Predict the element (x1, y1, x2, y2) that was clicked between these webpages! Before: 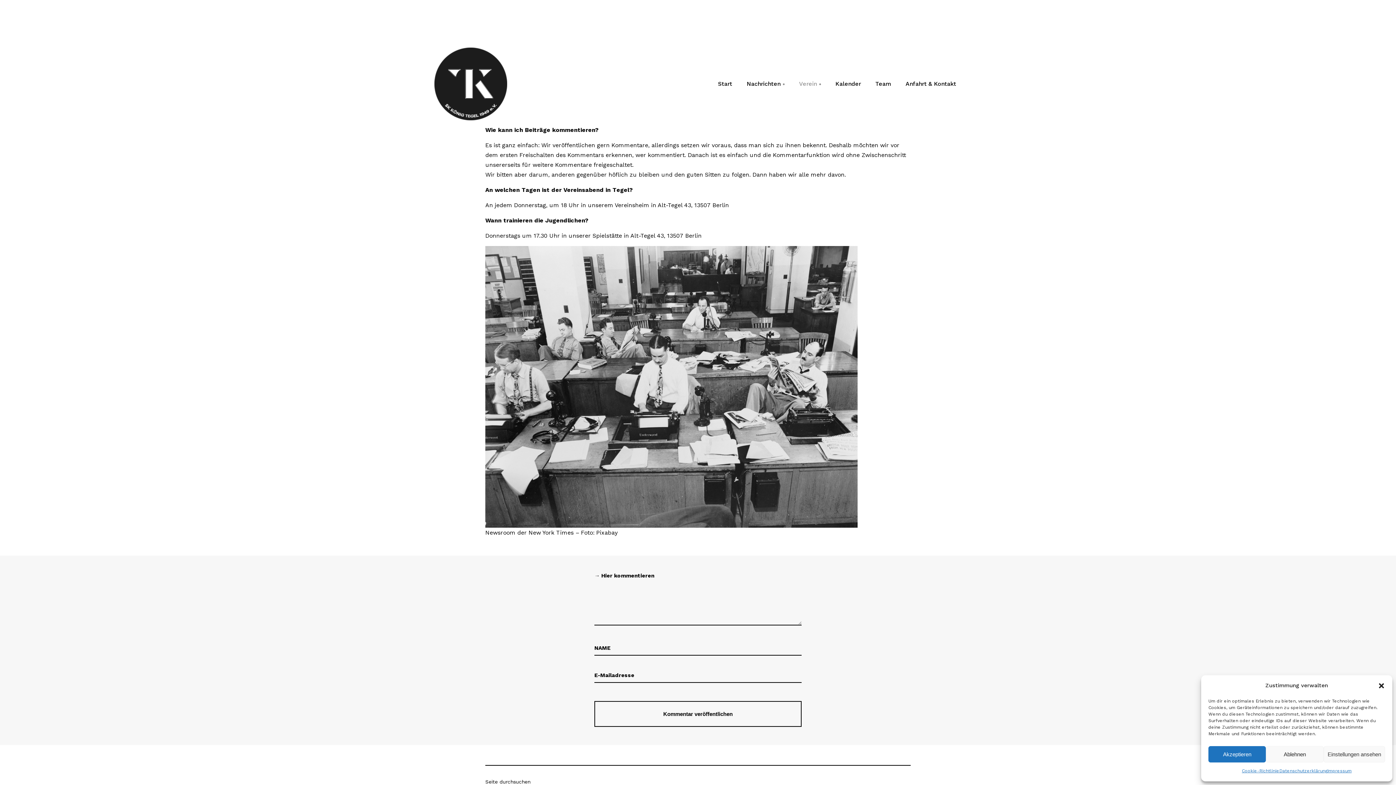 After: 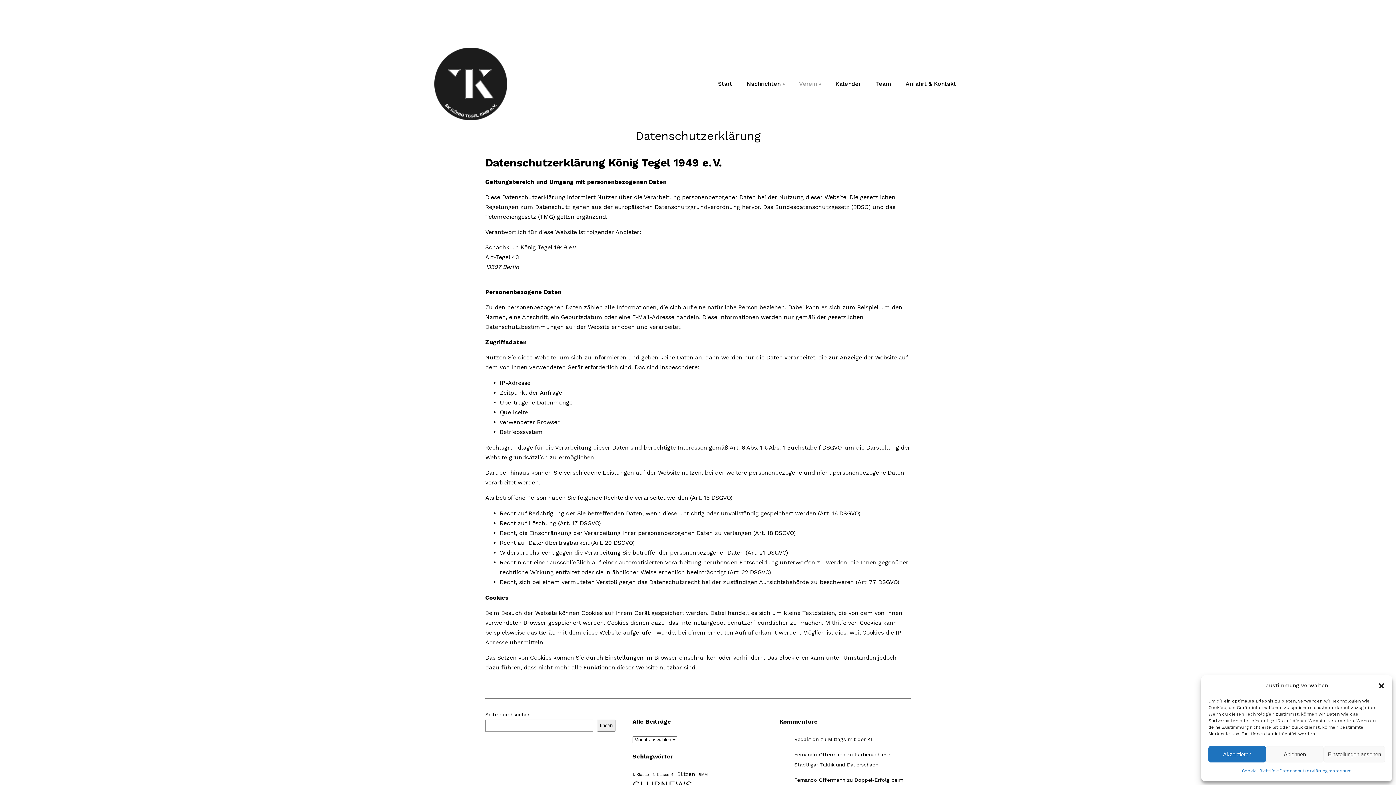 Action: bbox: (1279, 766, 1327, 776) label: Datenschutzerklärung